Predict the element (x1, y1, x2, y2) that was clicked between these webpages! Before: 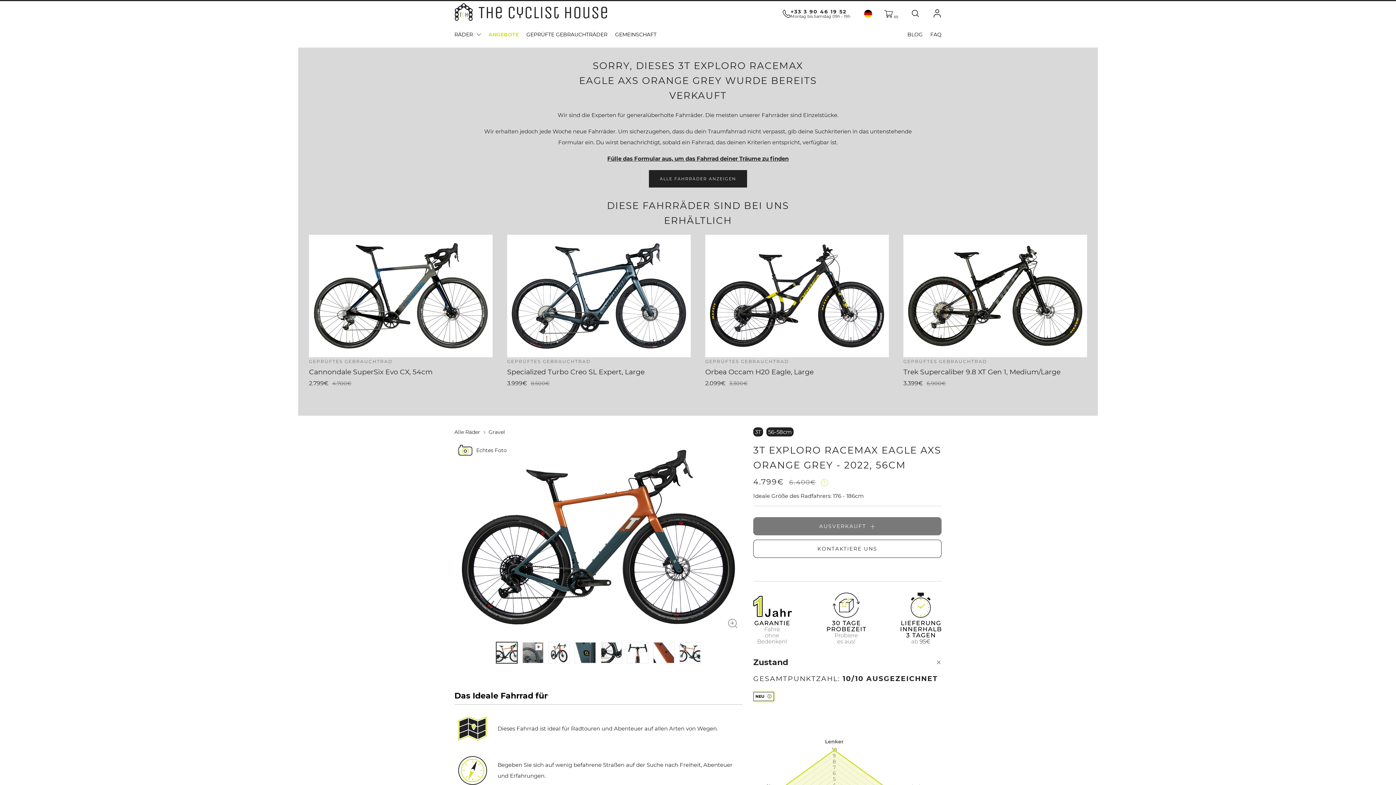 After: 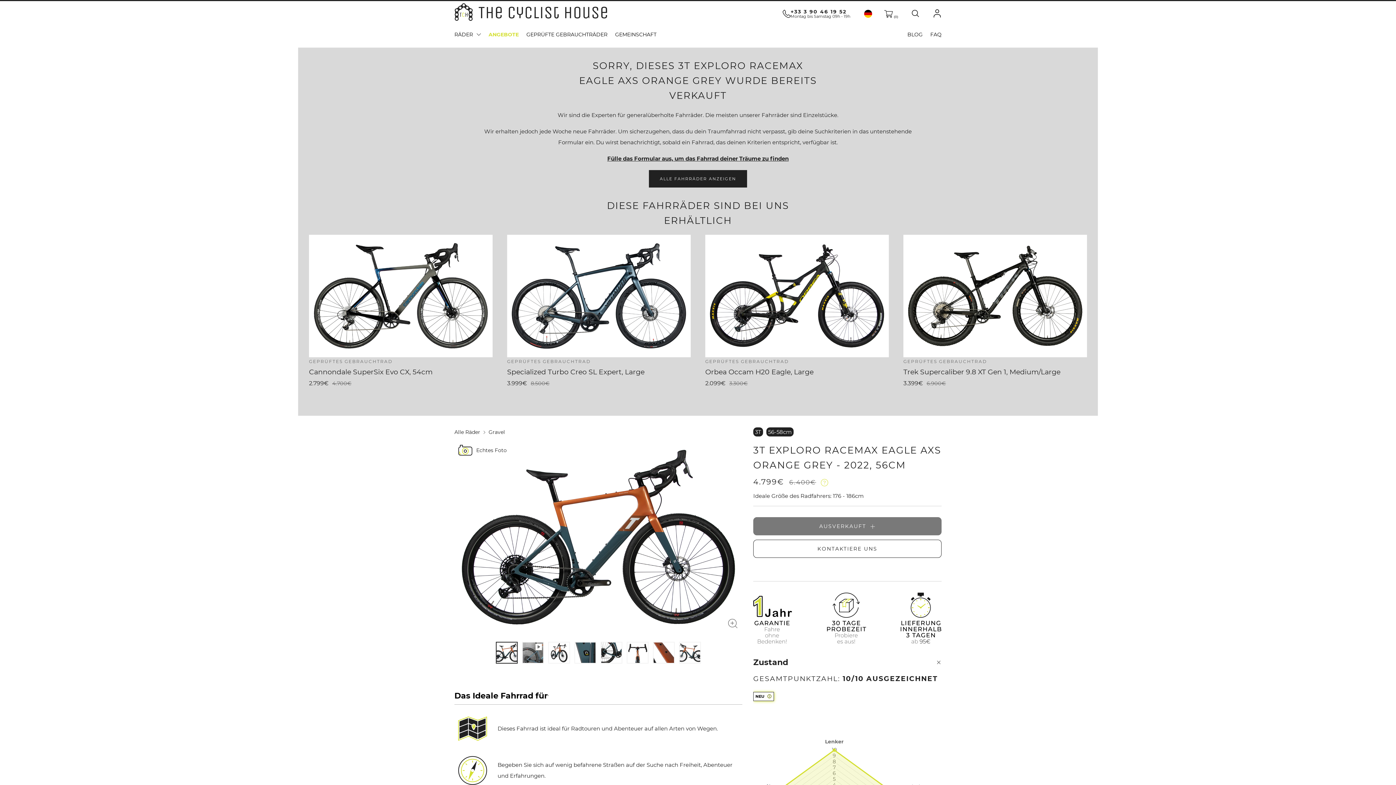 Action: bbox: (496, 642, 517, 664) label: 1 of 8